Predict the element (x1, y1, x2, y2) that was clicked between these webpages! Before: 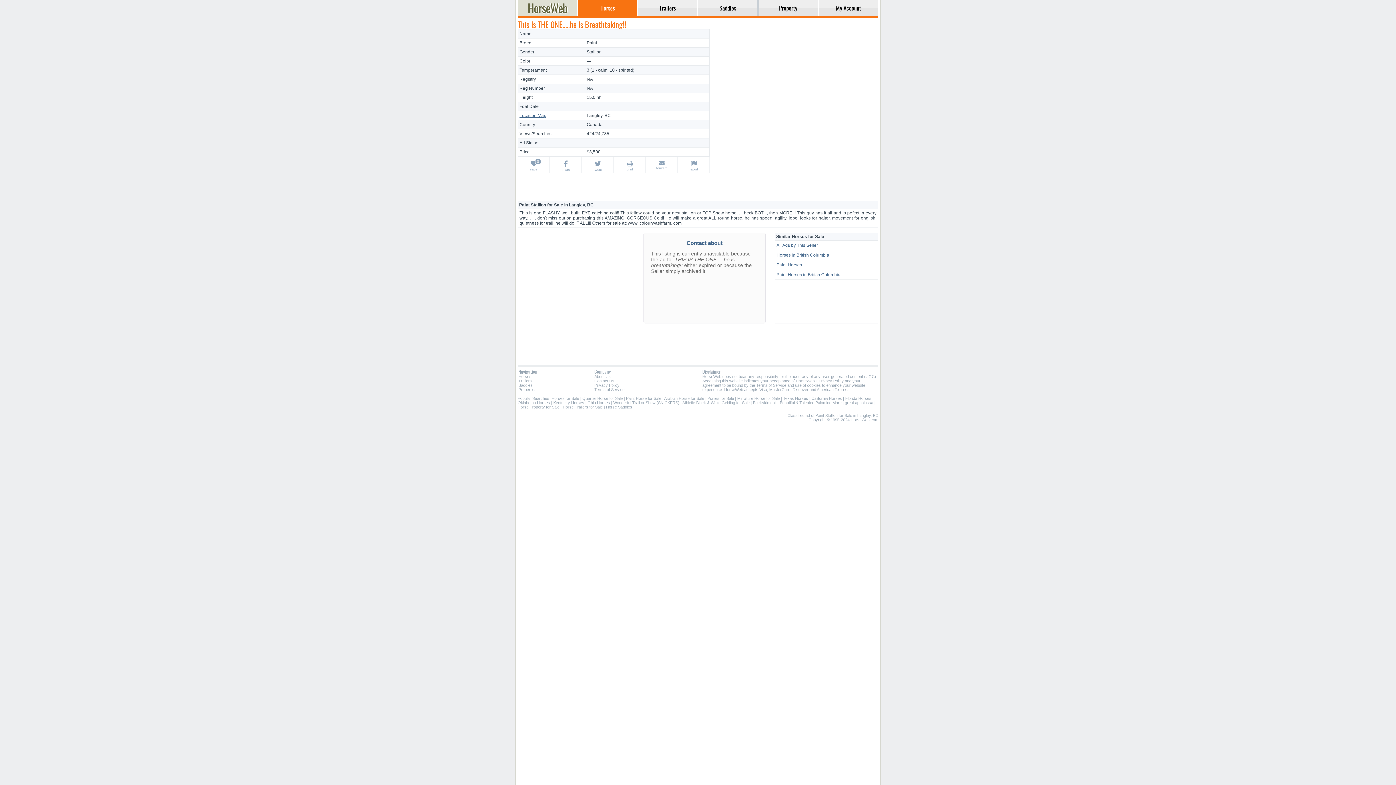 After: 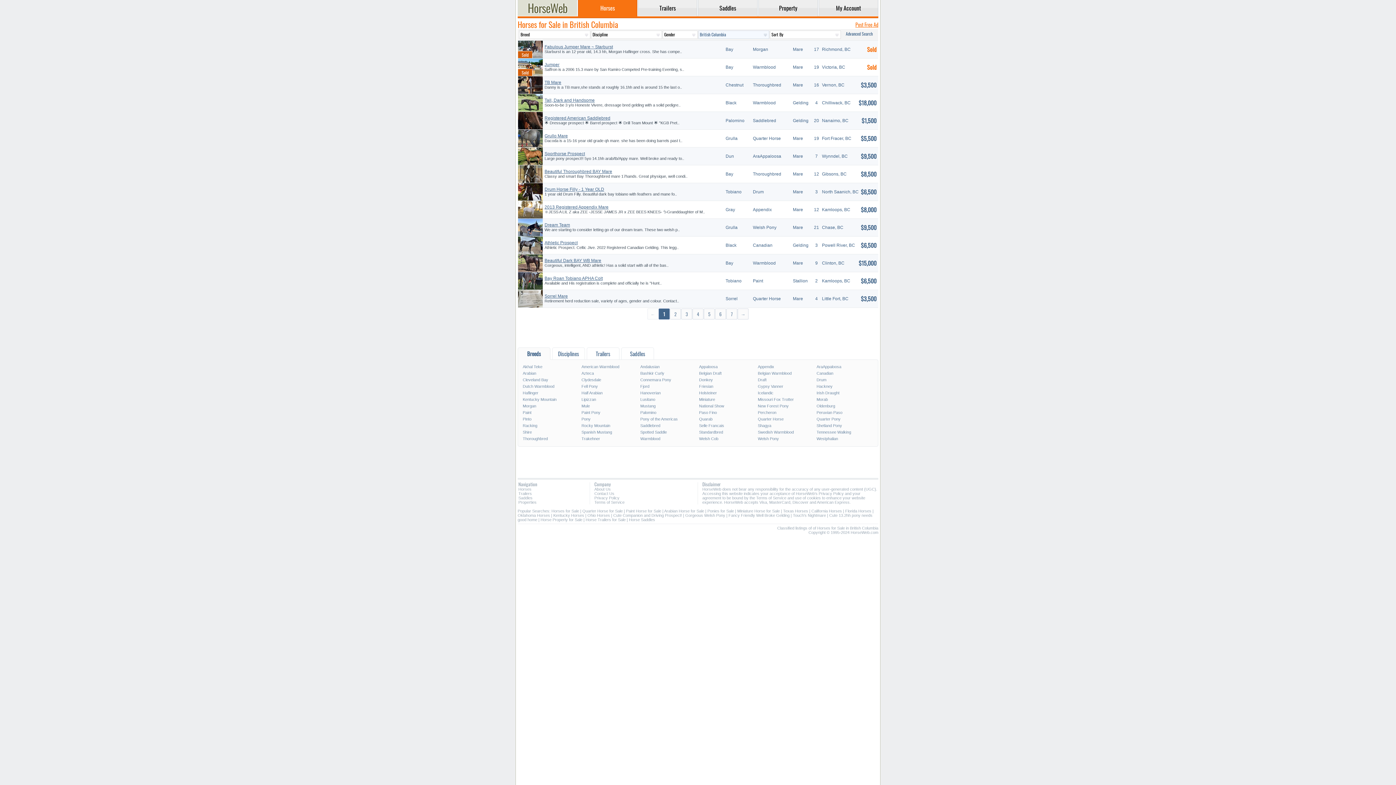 Action: bbox: (775, 250, 878, 260) label: Horses in British Columbia